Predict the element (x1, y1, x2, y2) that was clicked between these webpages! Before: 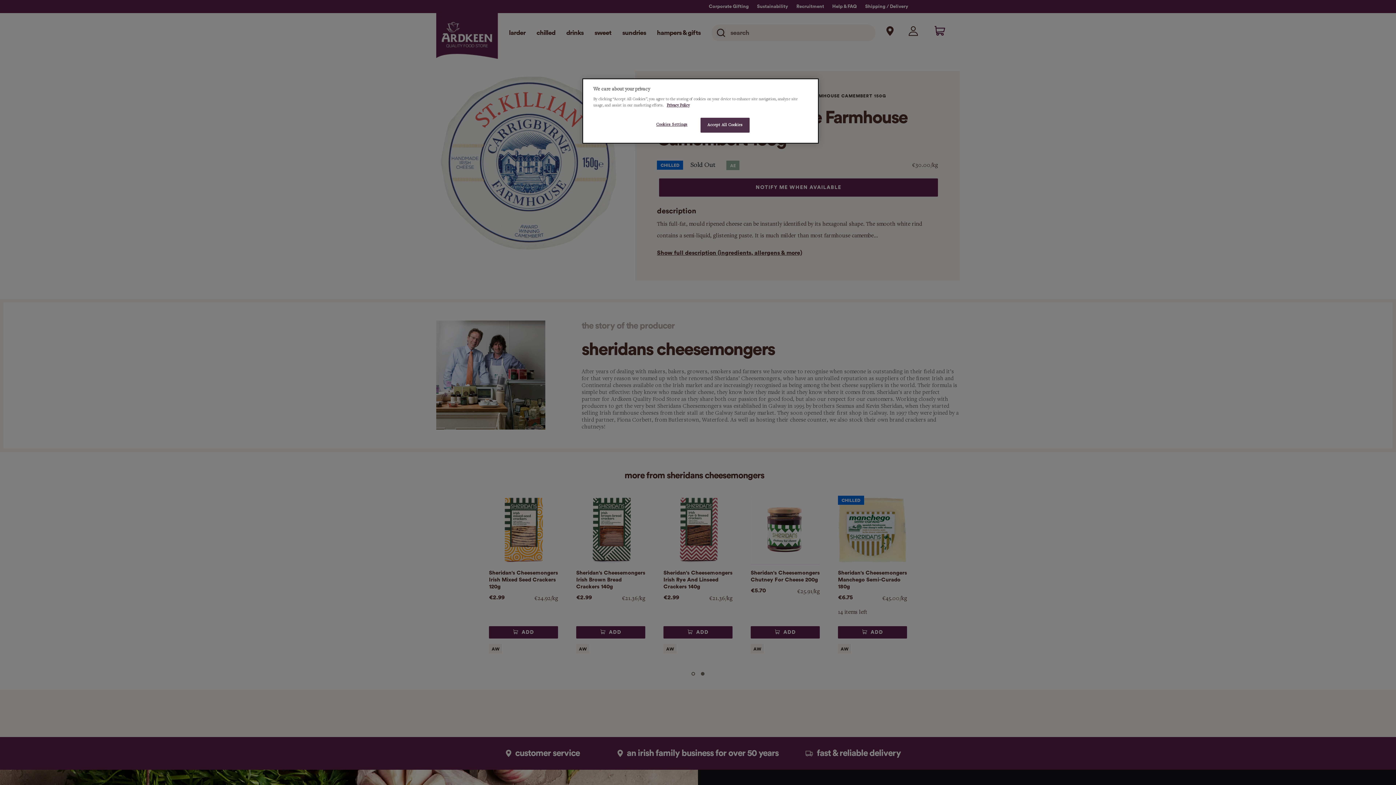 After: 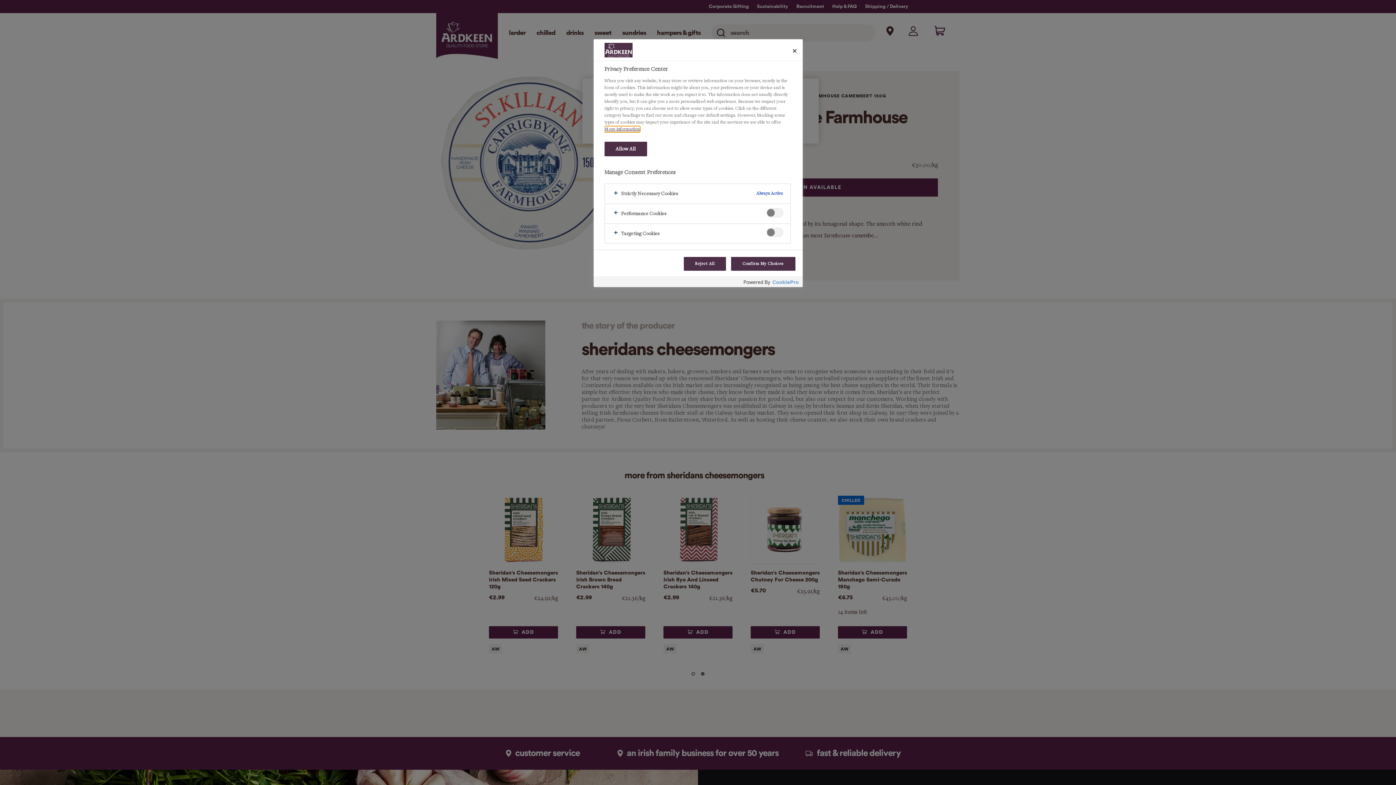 Action: bbox: (647, 117, 696, 132) label: Cookies Settings